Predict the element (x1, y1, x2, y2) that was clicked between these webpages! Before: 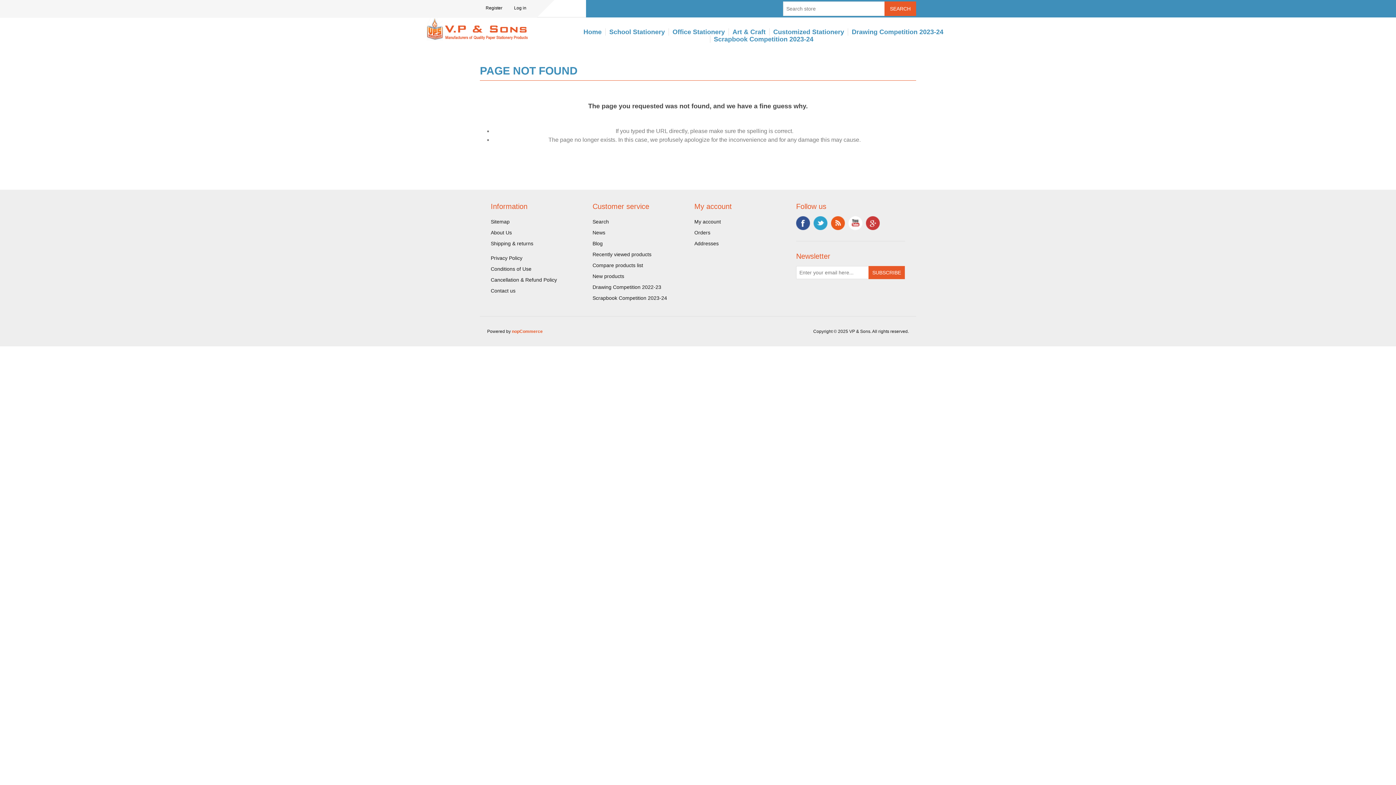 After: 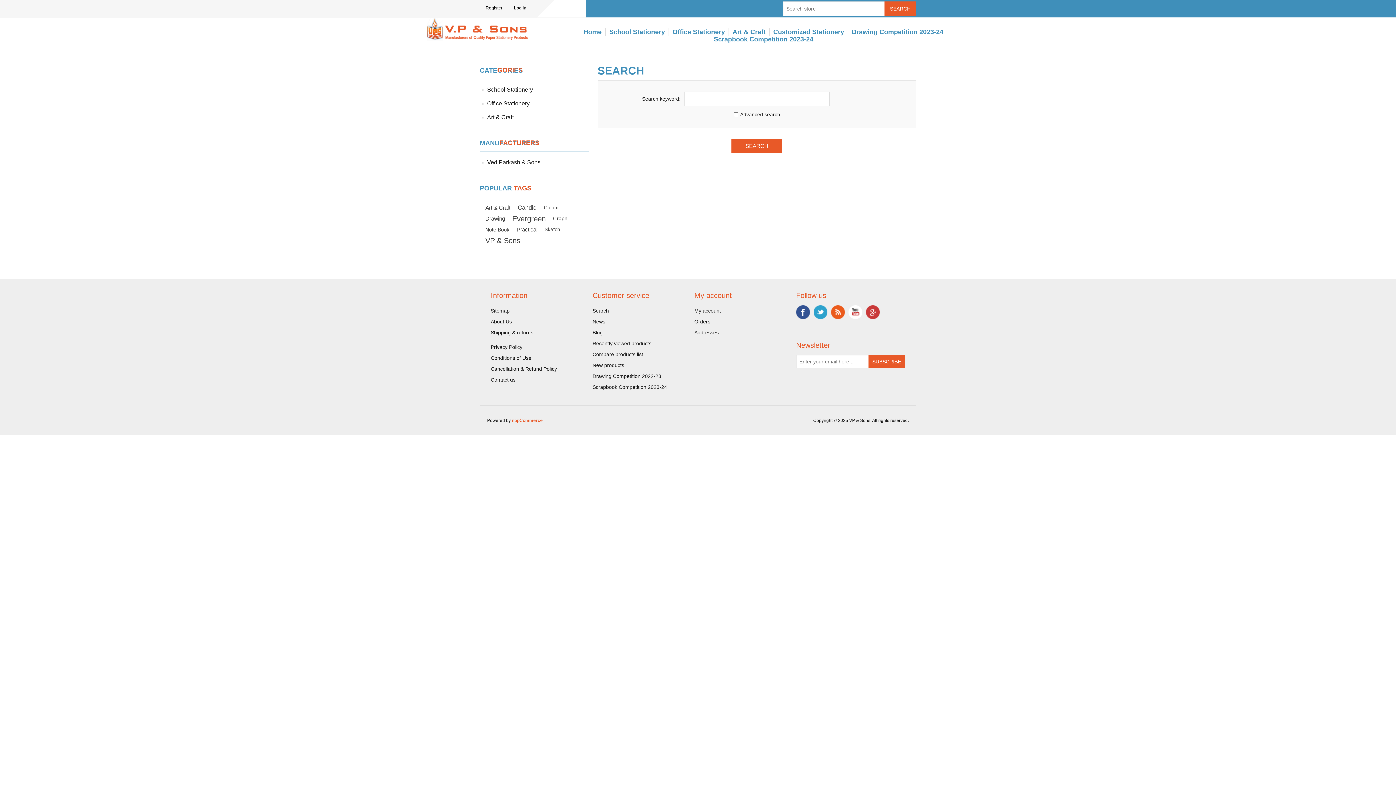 Action: label: Search bbox: (592, 218, 609, 225)